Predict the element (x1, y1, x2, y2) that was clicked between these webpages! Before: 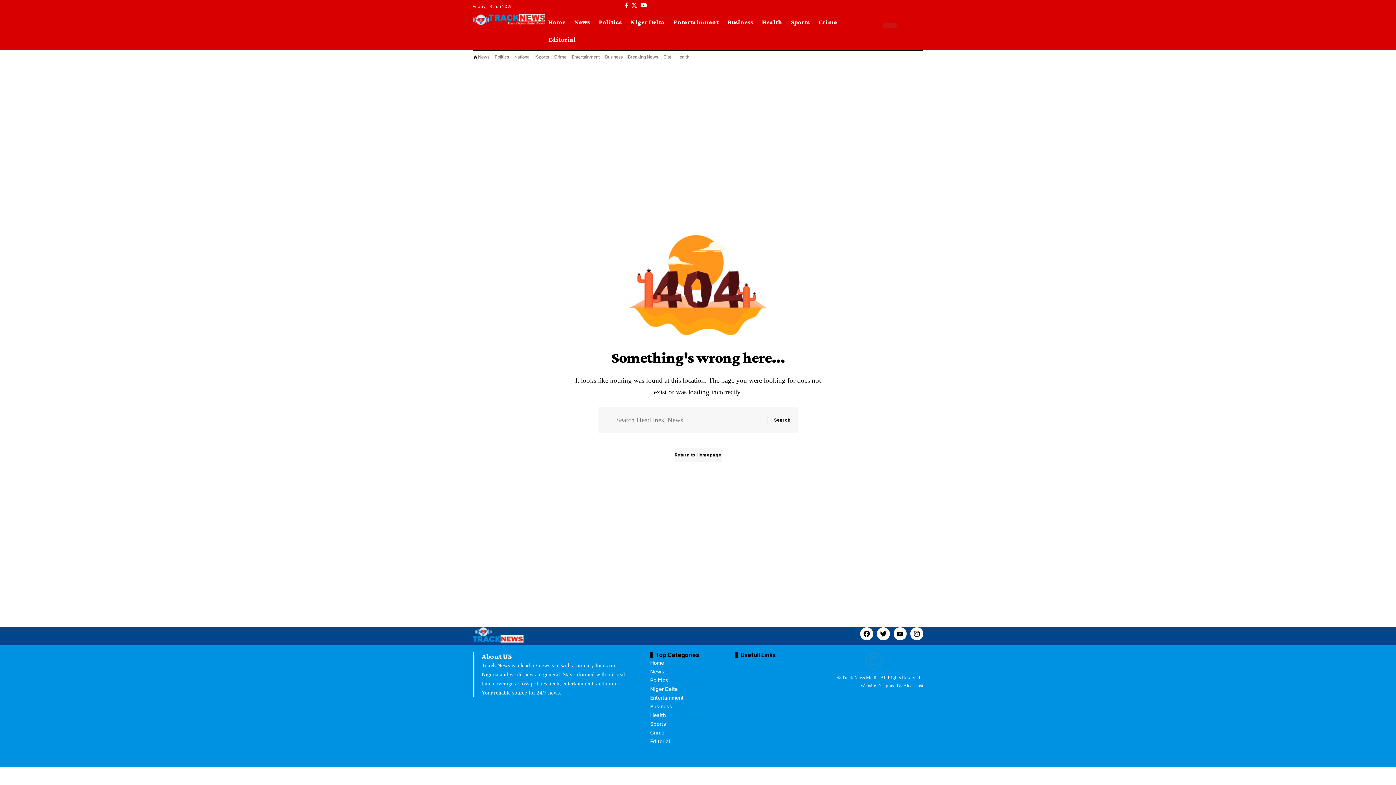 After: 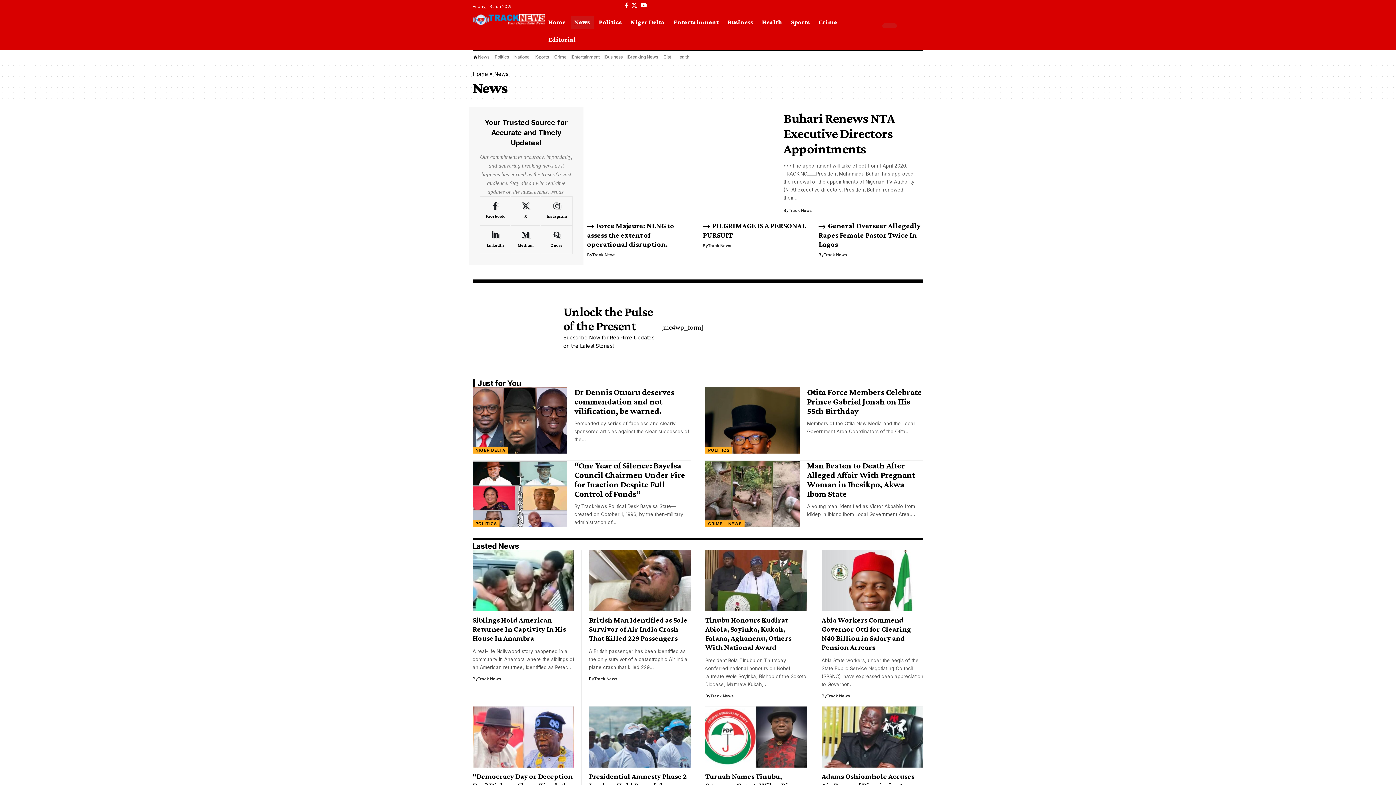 Action: bbox: (650, 667, 699, 676) label: News